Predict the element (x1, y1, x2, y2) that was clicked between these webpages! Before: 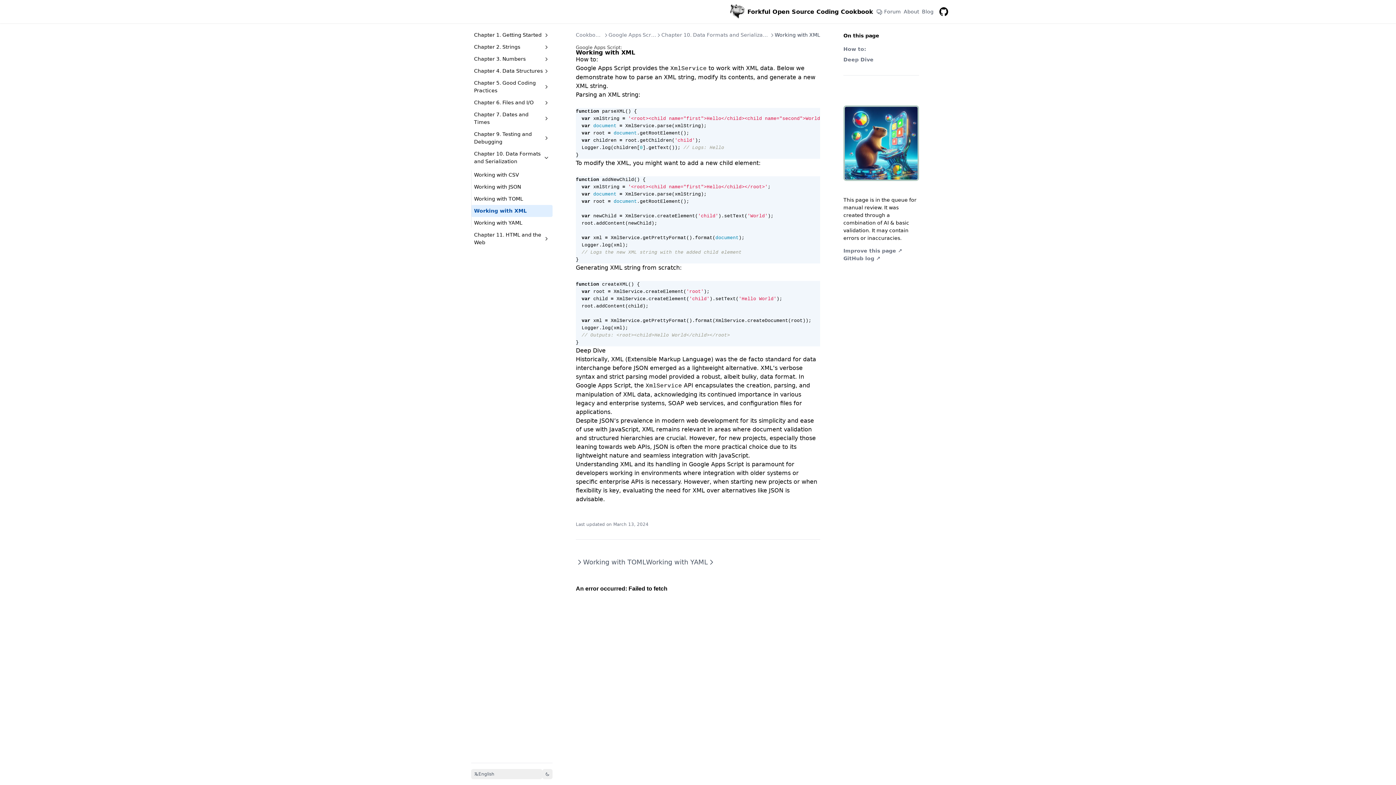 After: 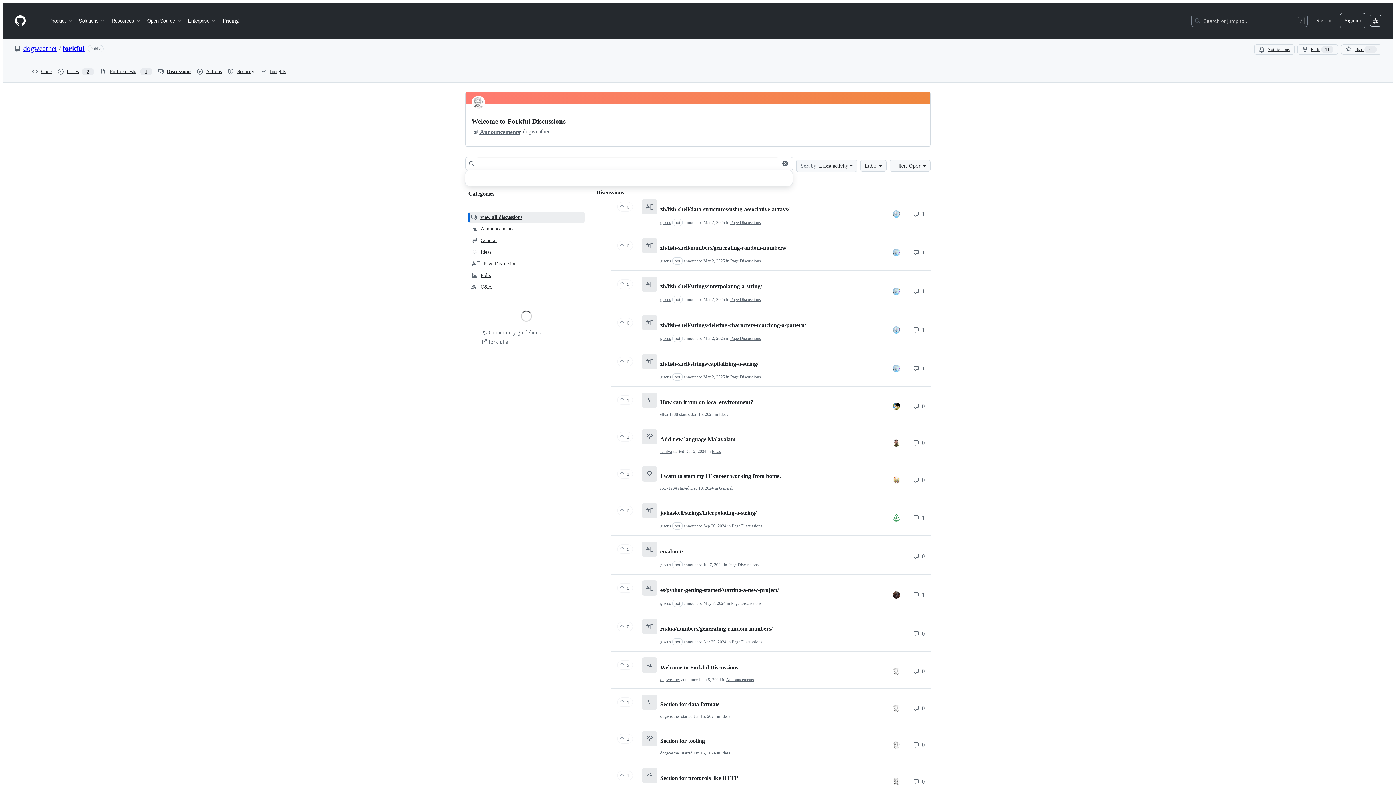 Action: label: Forum bbox: (873, 4, 904, 18)